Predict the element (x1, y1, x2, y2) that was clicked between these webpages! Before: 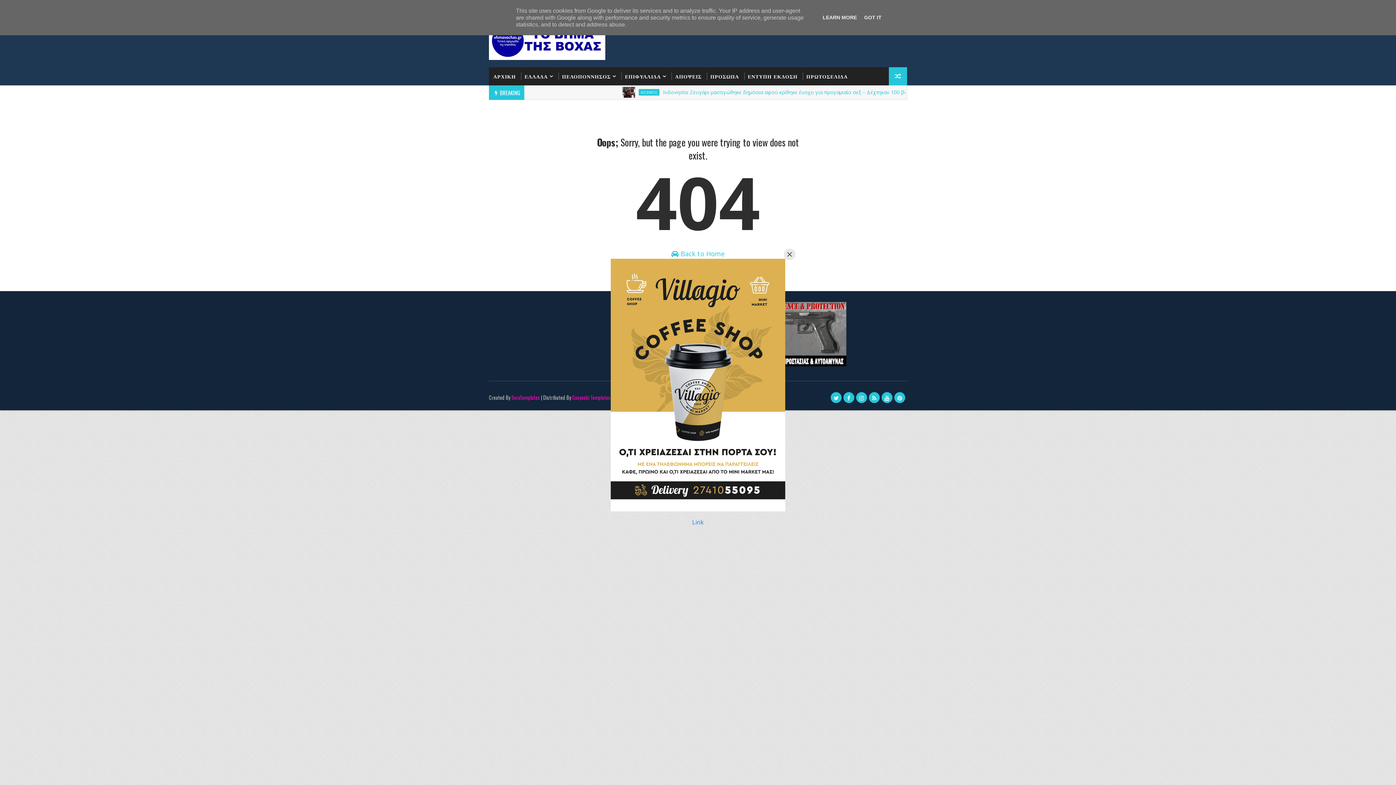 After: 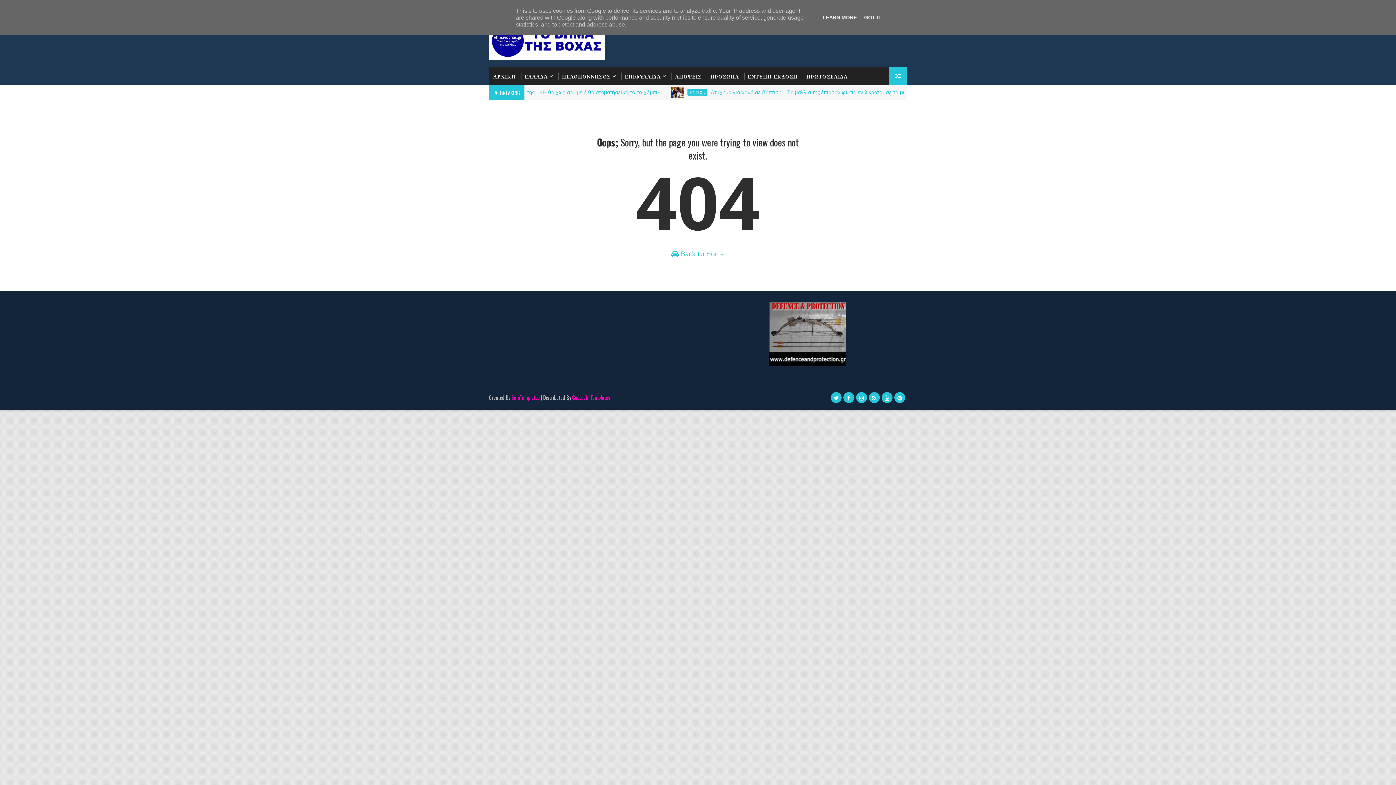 Action: bbox: (784, 248, 795, 260) label: Close